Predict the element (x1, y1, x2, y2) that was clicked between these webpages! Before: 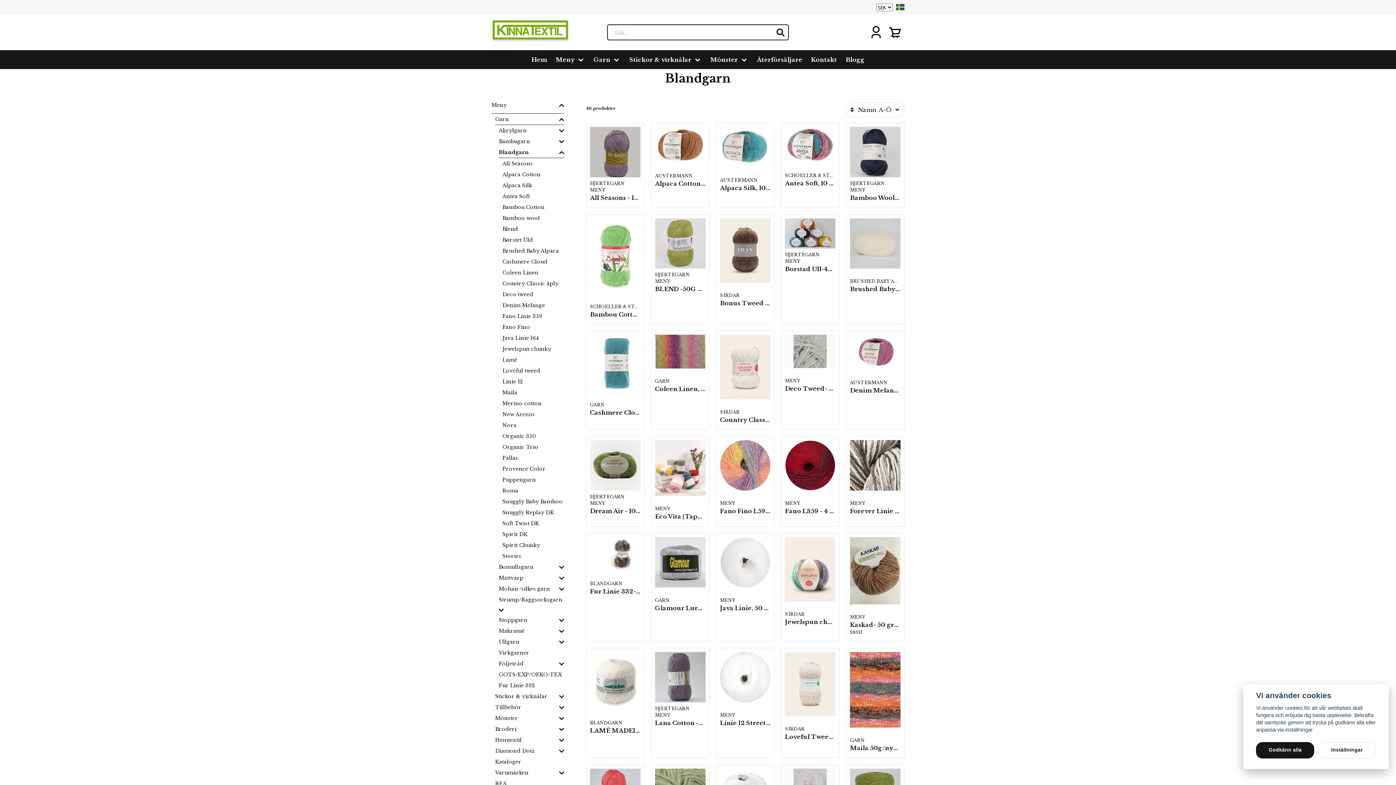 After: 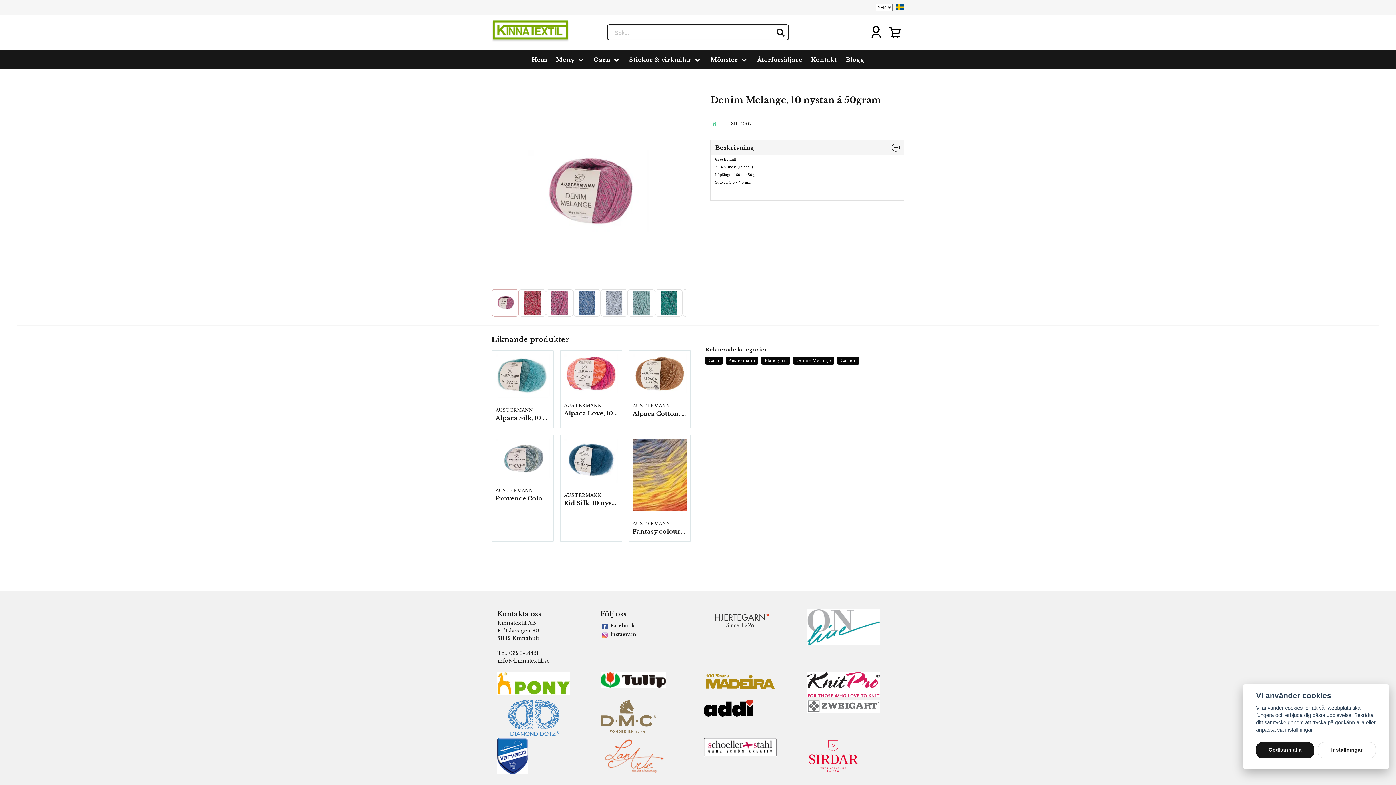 Action: label: Denim Melange, 10 nystan á 50gram bbox: (850, 386, 900, 394)